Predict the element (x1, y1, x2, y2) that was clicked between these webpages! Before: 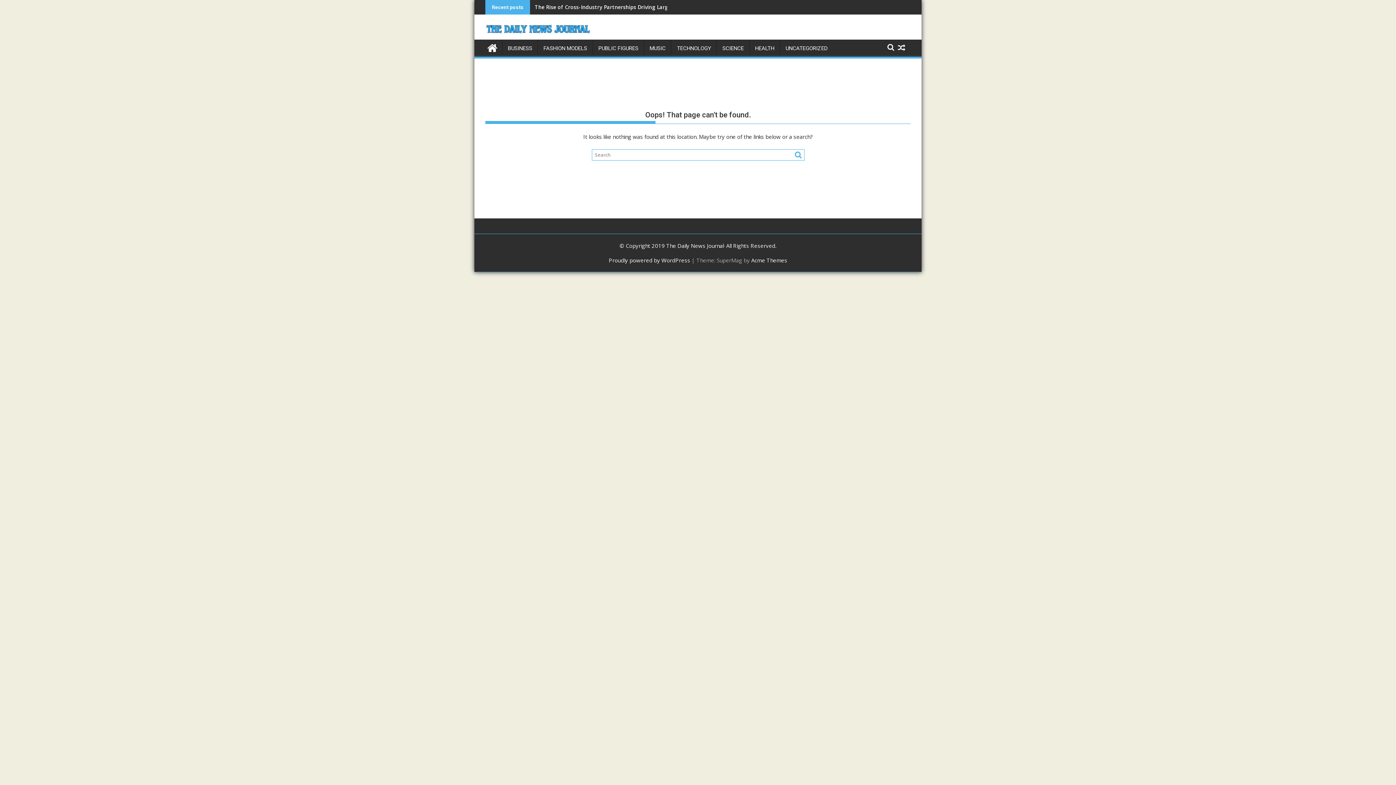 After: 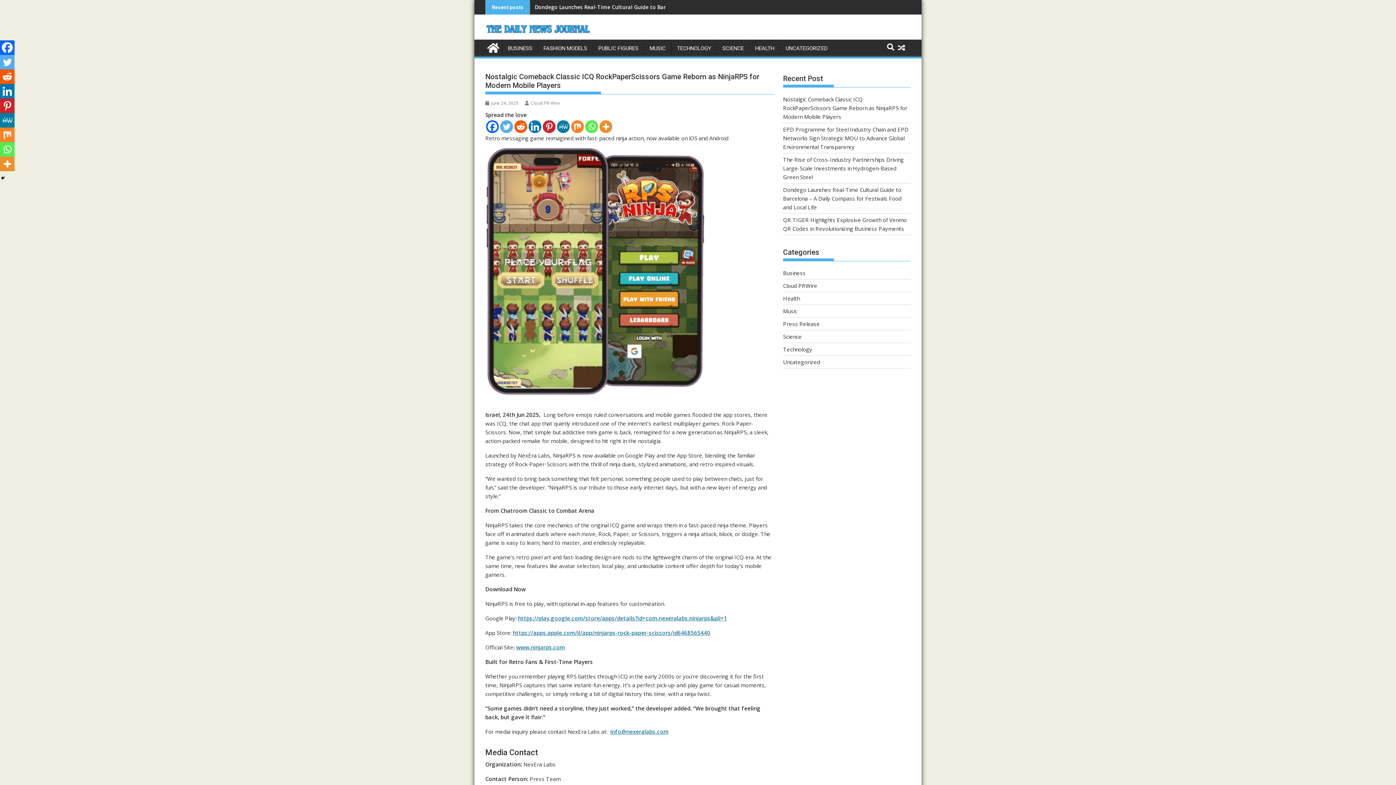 Action: label: Nostalgic Comeback Classic ICQ RockPaperScissors Game Reborn as NinjaRPS for Modern Mobile Players bbox: (530, 0, 800, 14)